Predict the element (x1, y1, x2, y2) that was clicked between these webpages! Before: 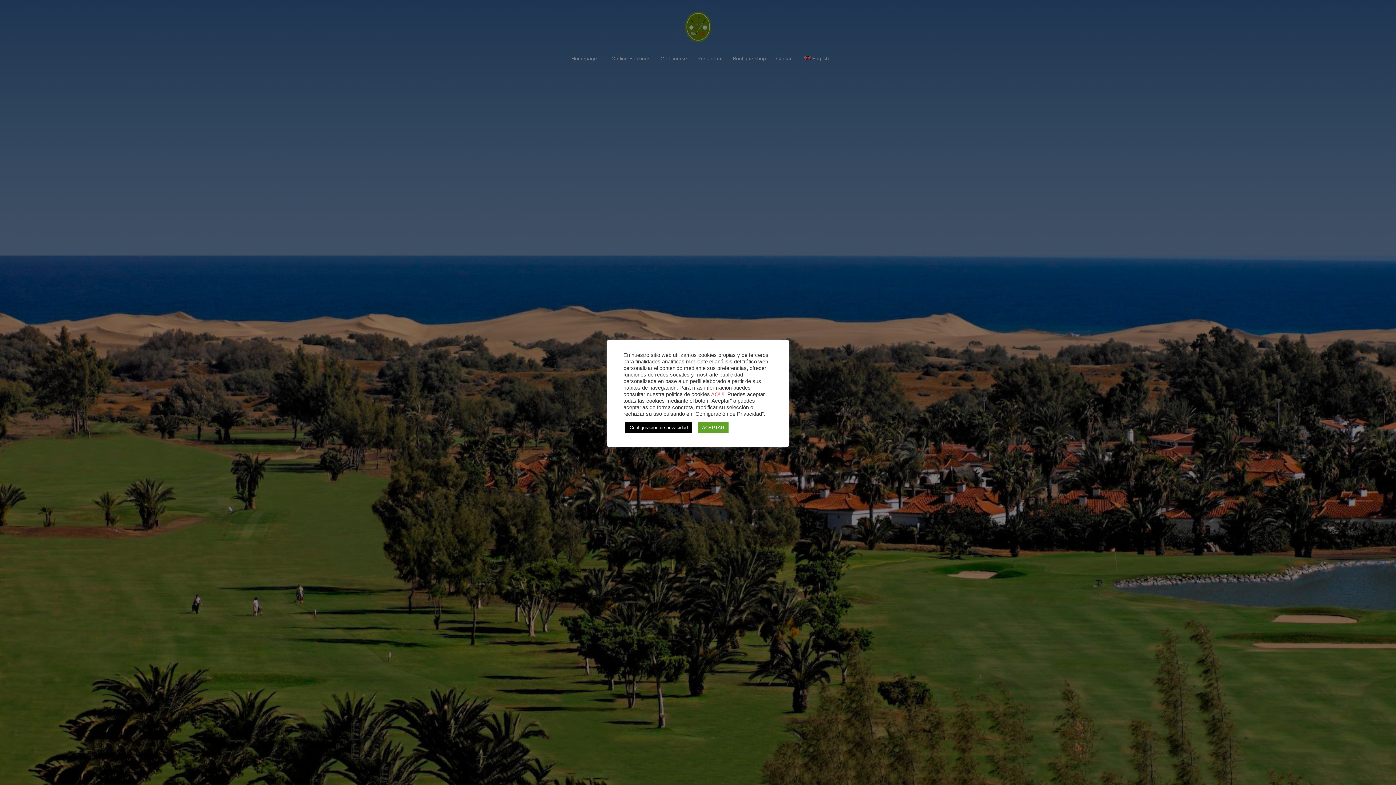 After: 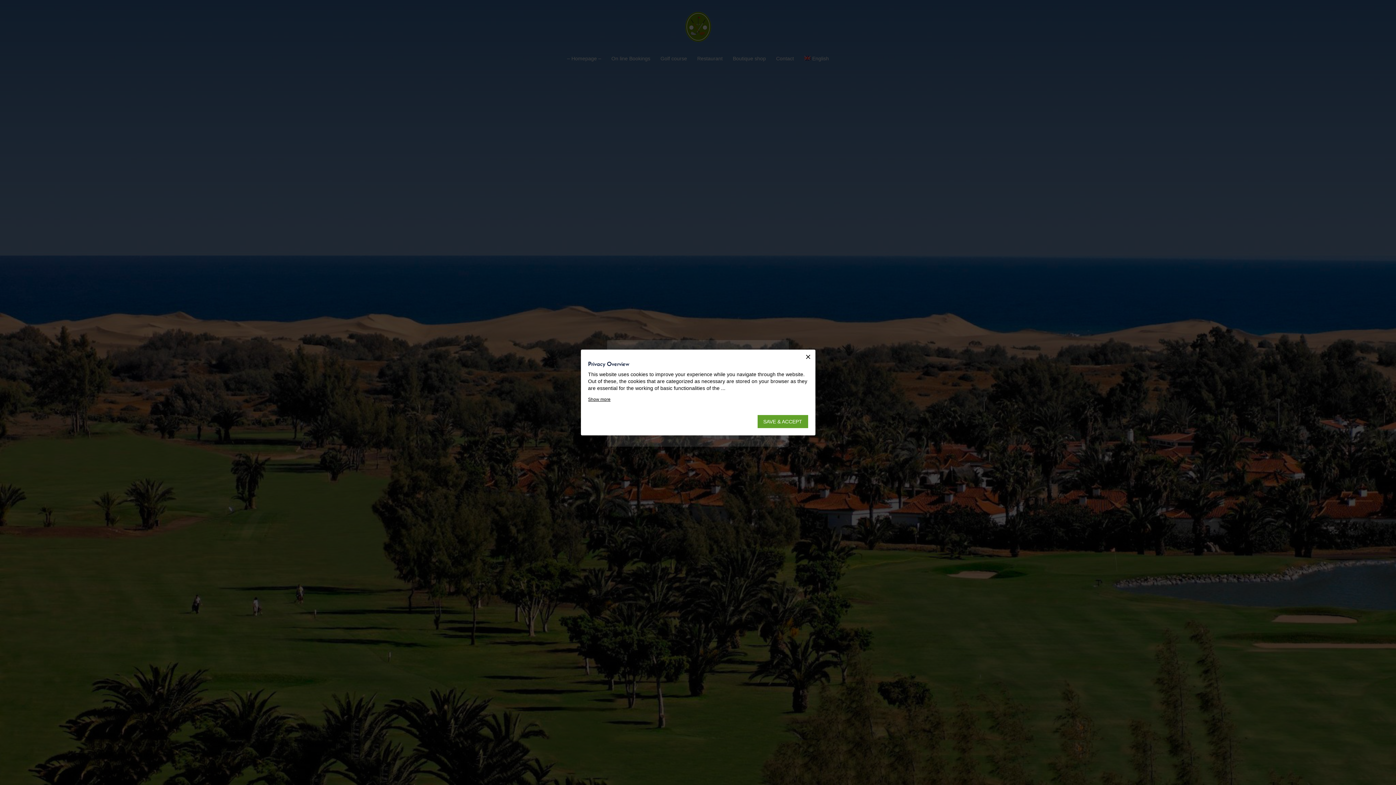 Action: bbox: (625, 422, 692, 433) label: Configuración de privacidad